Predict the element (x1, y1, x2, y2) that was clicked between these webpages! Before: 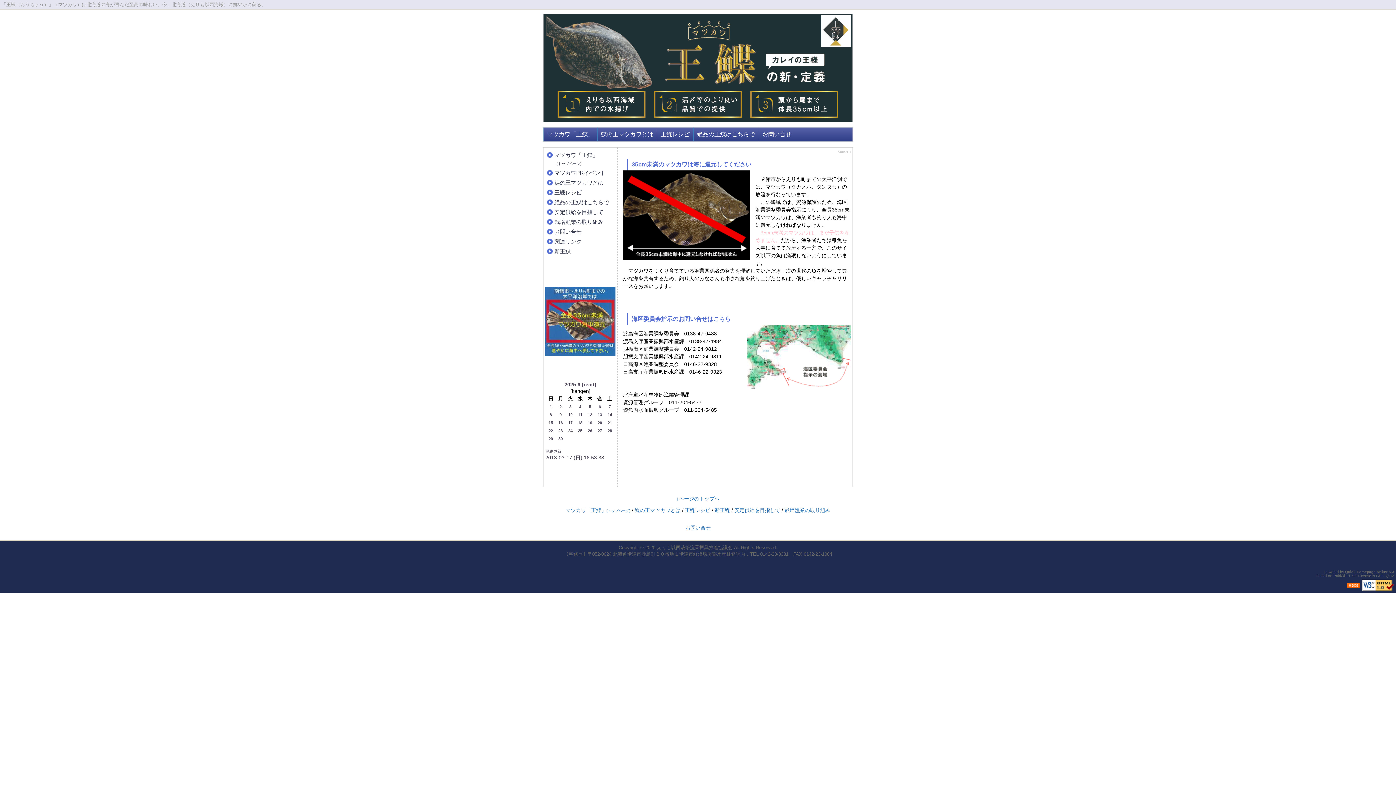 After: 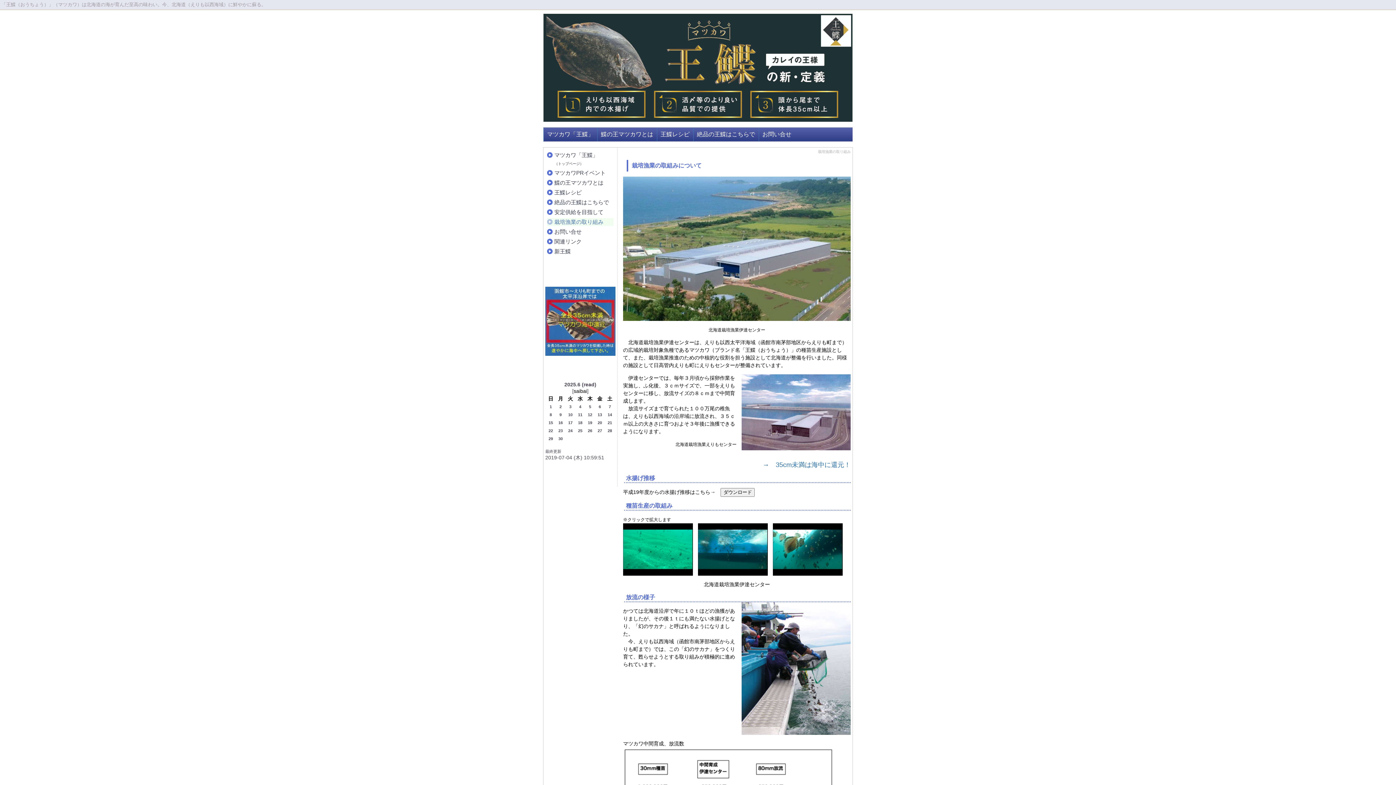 Action: label: 栽培漁業の取り組み bbox: (549, 218, 613, 226)